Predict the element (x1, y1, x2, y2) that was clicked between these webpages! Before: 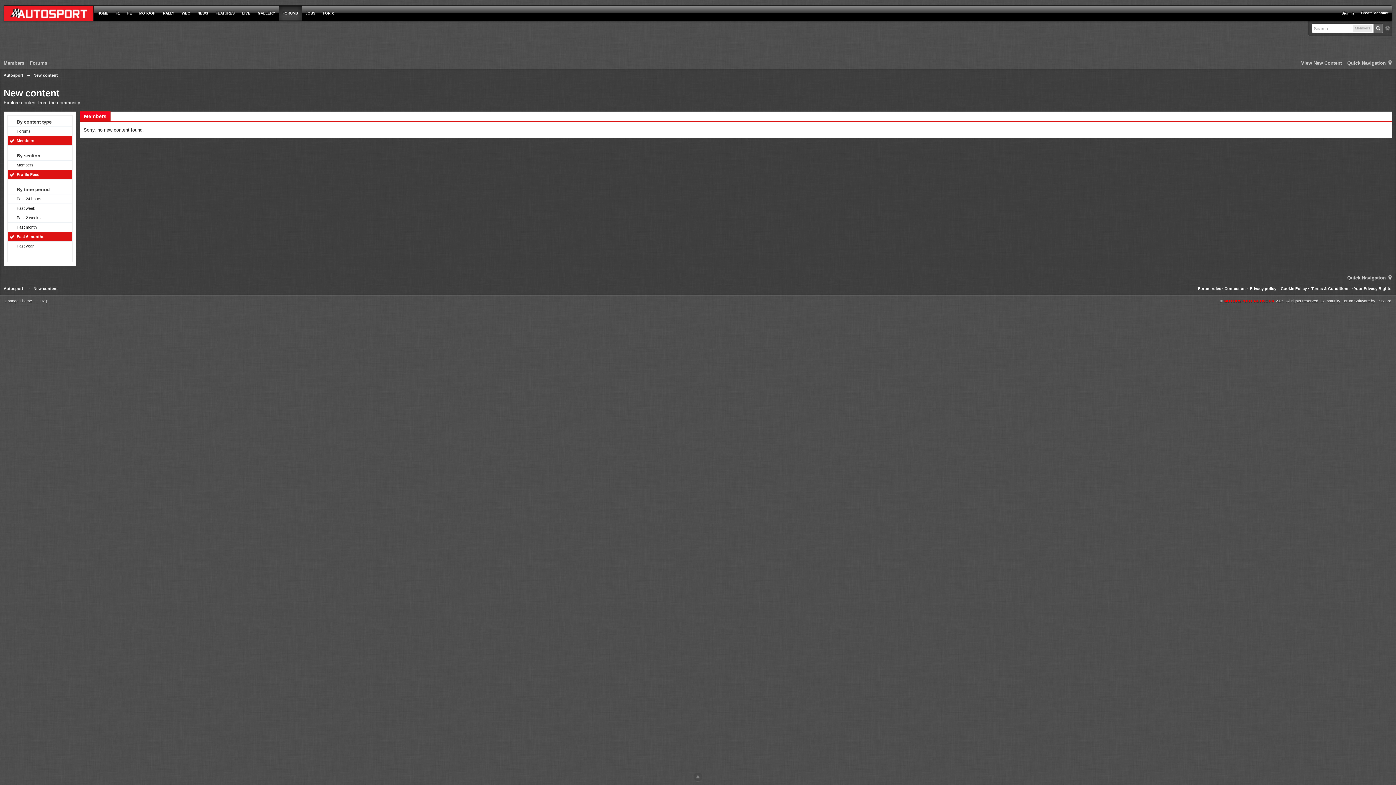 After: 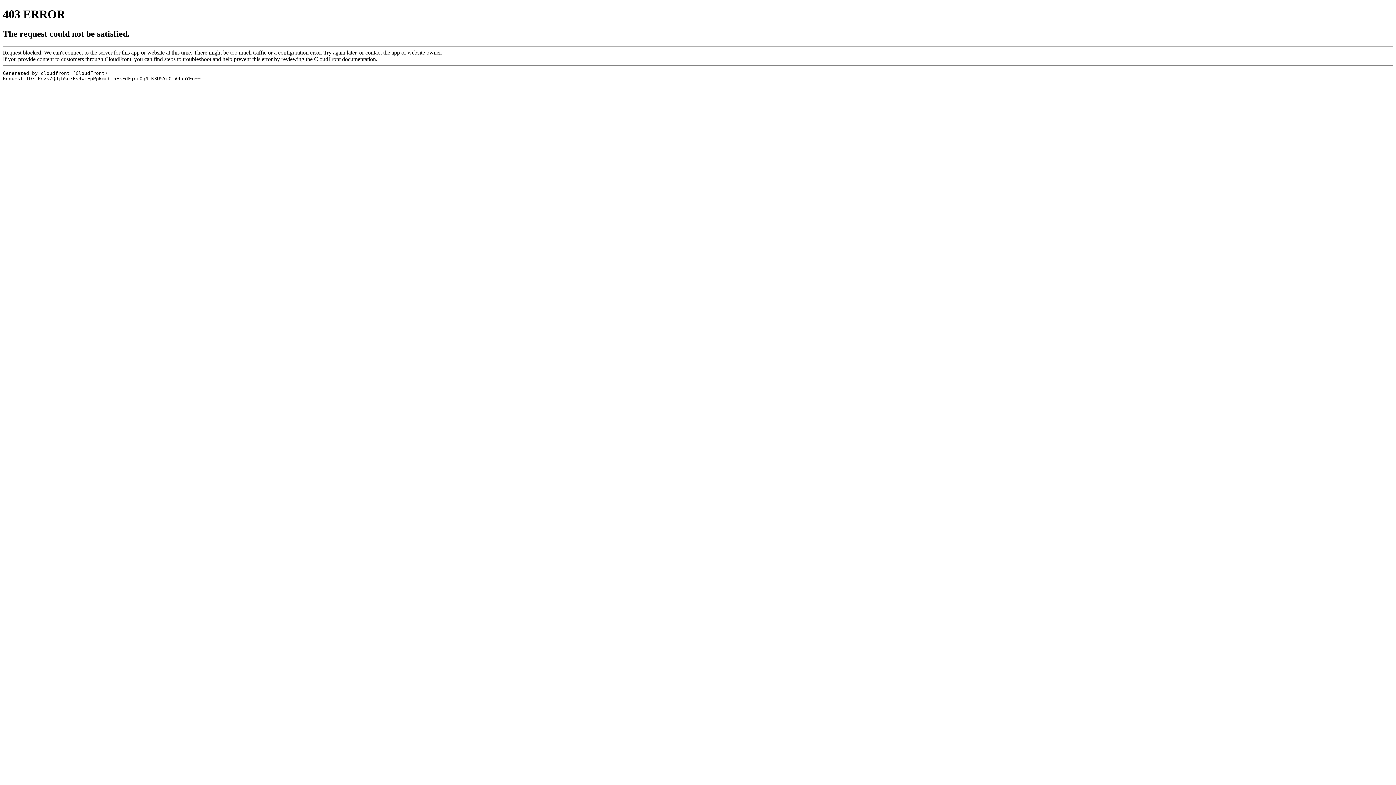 Action: bbox: (1232, 286, 1253, 290) label: Contact us